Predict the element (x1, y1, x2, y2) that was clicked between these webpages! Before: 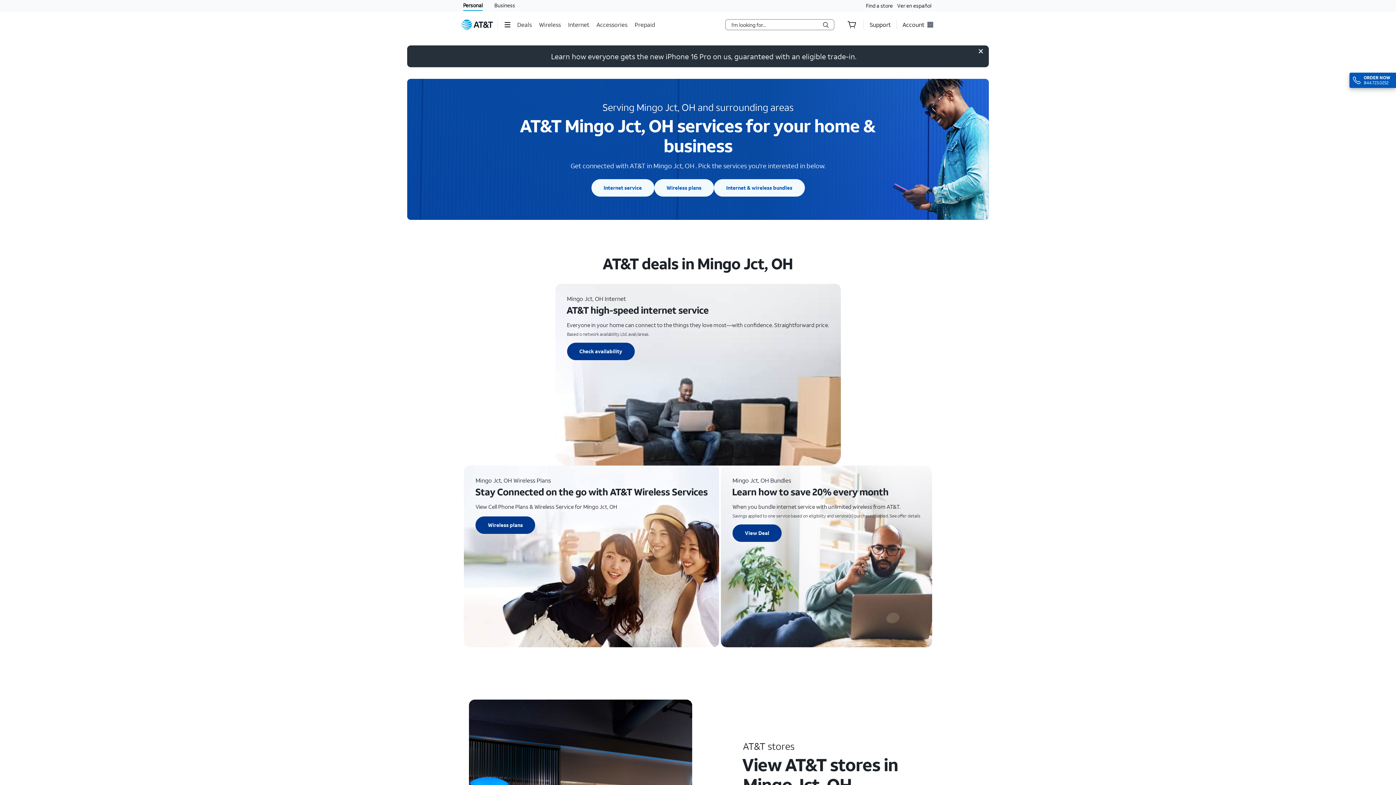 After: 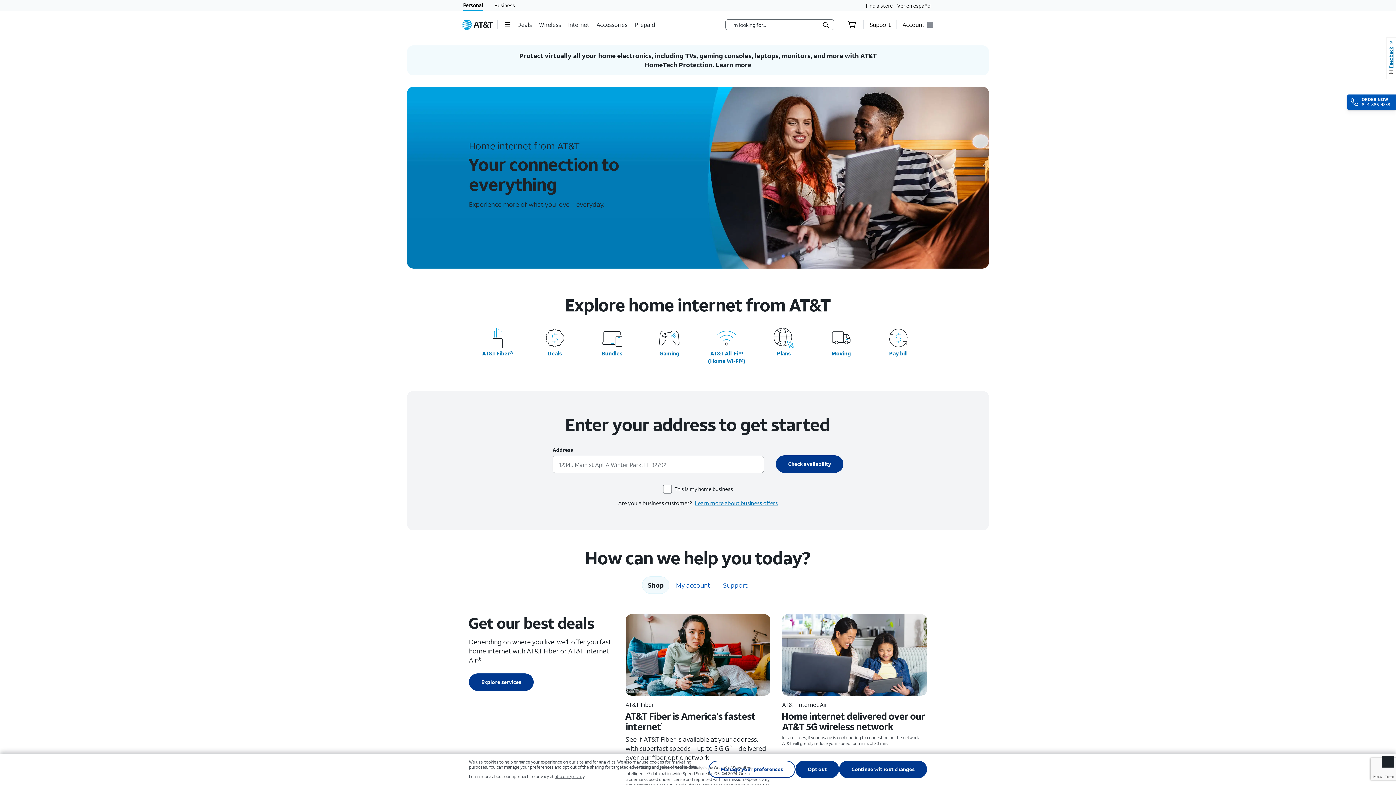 Action: bbox: (567, 342, 634, 360) label: Mingo Jct, OH  Internet - Check availability